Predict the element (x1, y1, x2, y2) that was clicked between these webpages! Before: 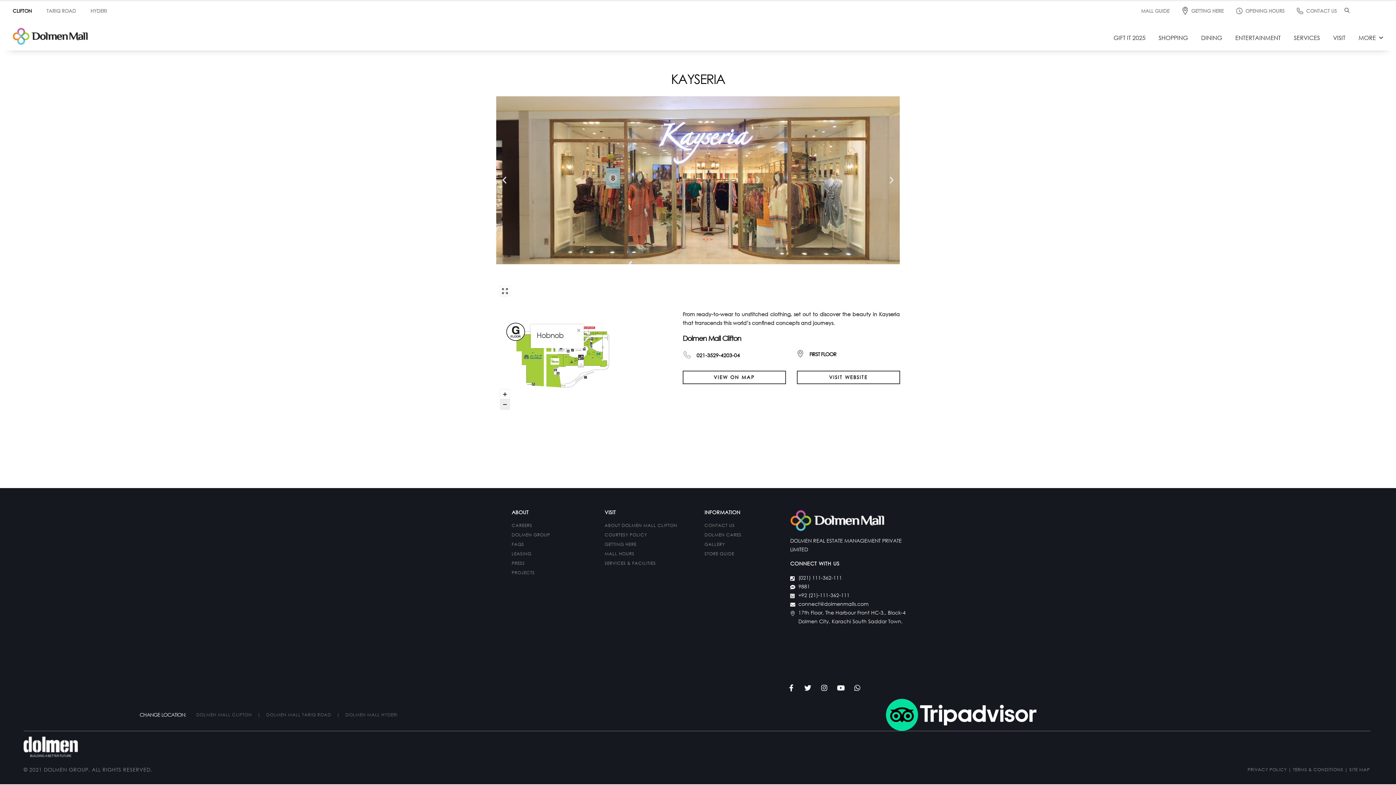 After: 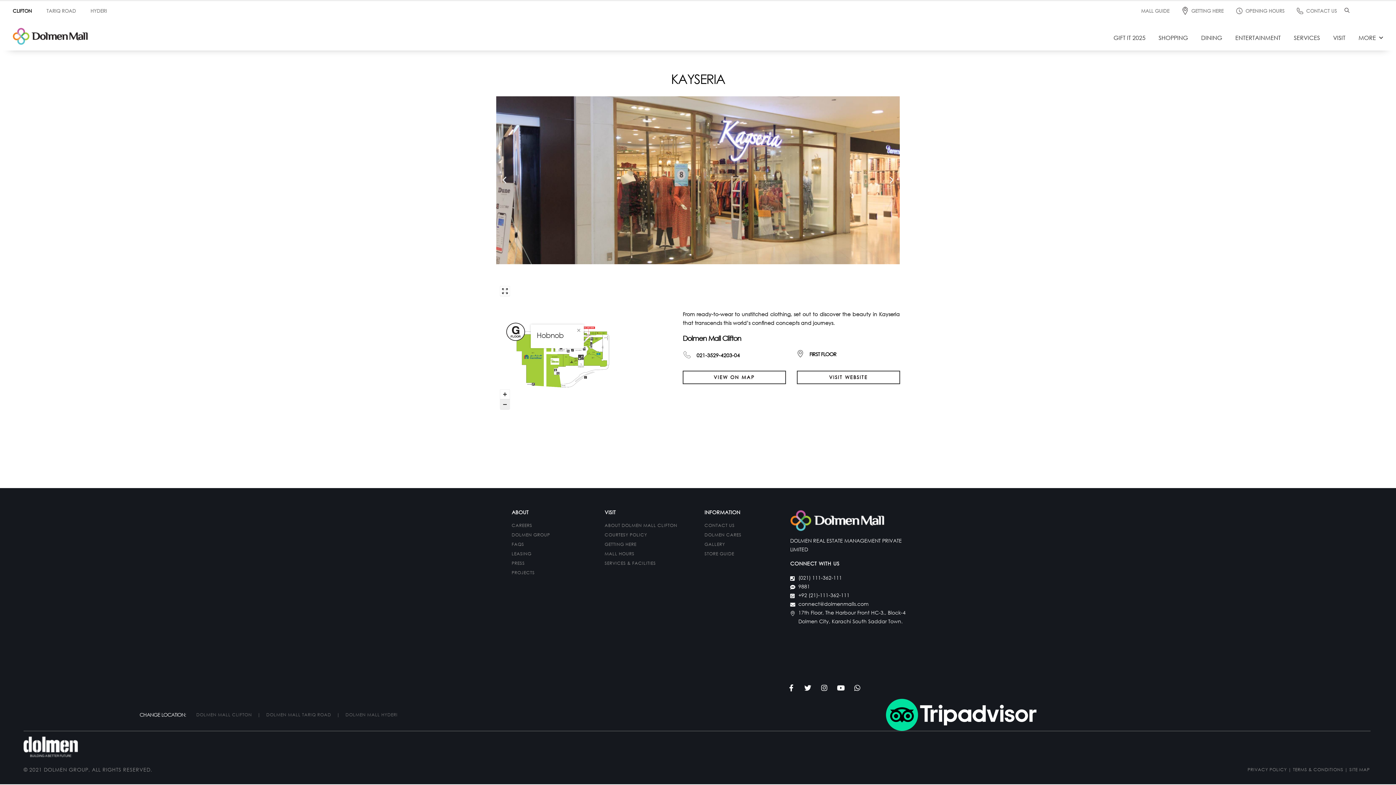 Action: label: 9881 bbox: (790, 582, 908, 591)